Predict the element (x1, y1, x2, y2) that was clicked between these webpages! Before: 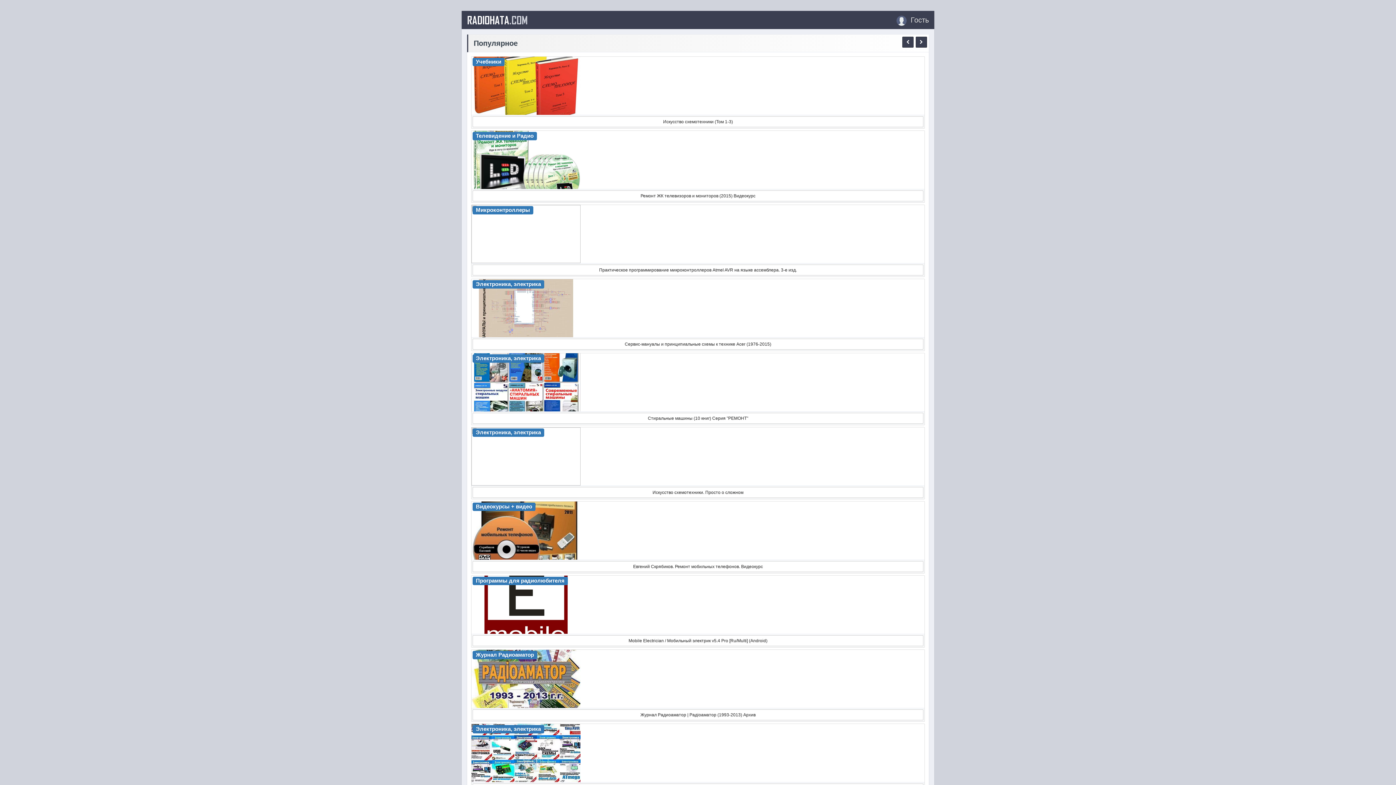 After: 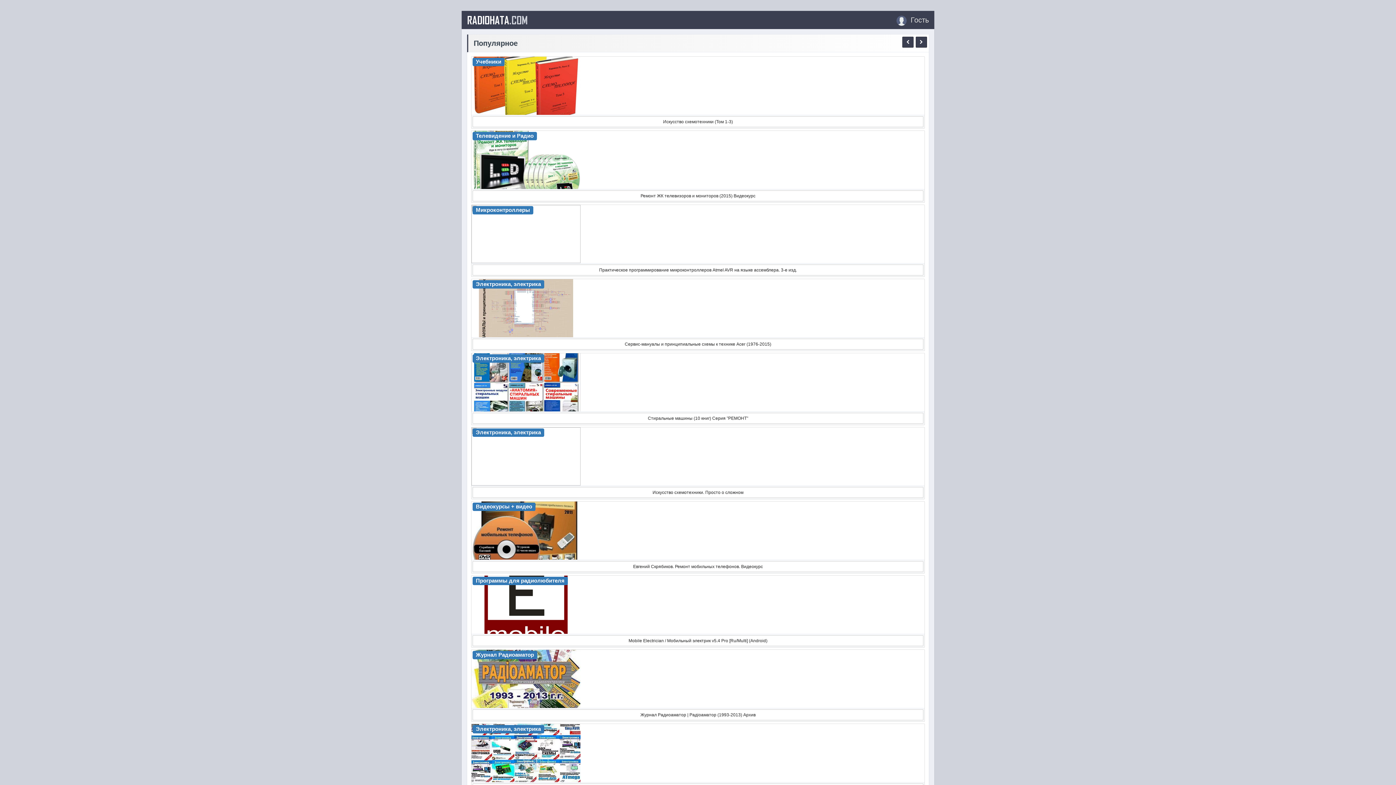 Action: bbox: (471, 205, 924, 263)